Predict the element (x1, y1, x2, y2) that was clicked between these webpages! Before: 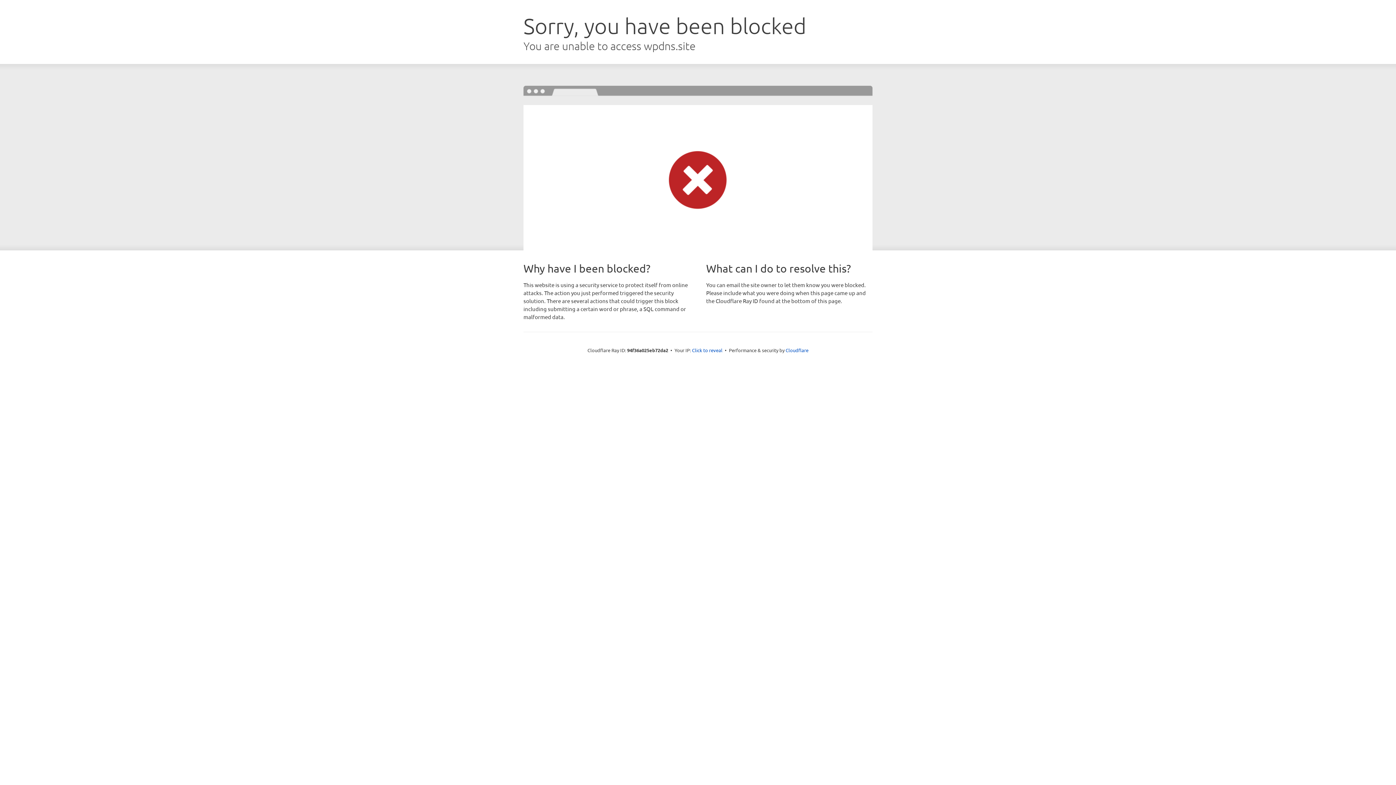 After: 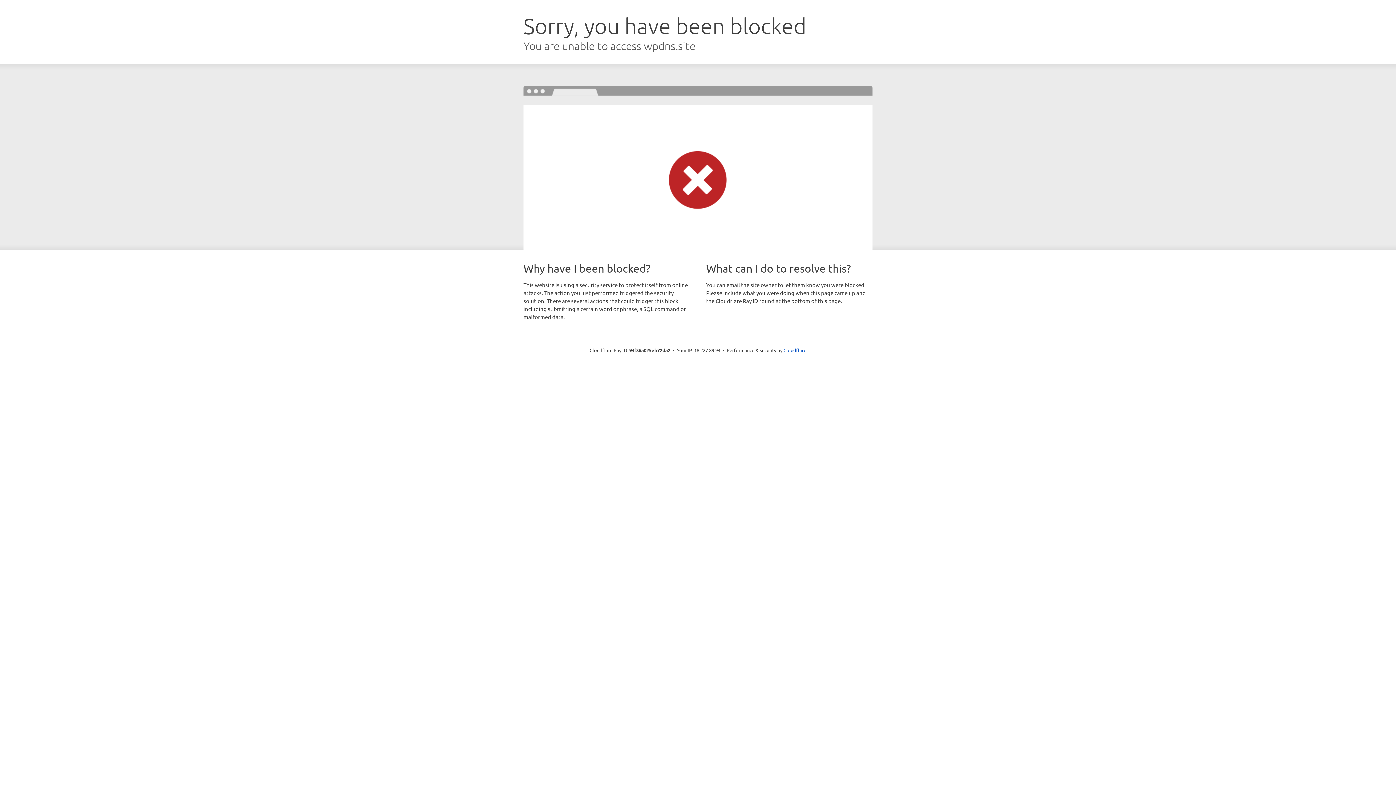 Action: label: Click to reveal bbox: (692, 346, 722, 353)